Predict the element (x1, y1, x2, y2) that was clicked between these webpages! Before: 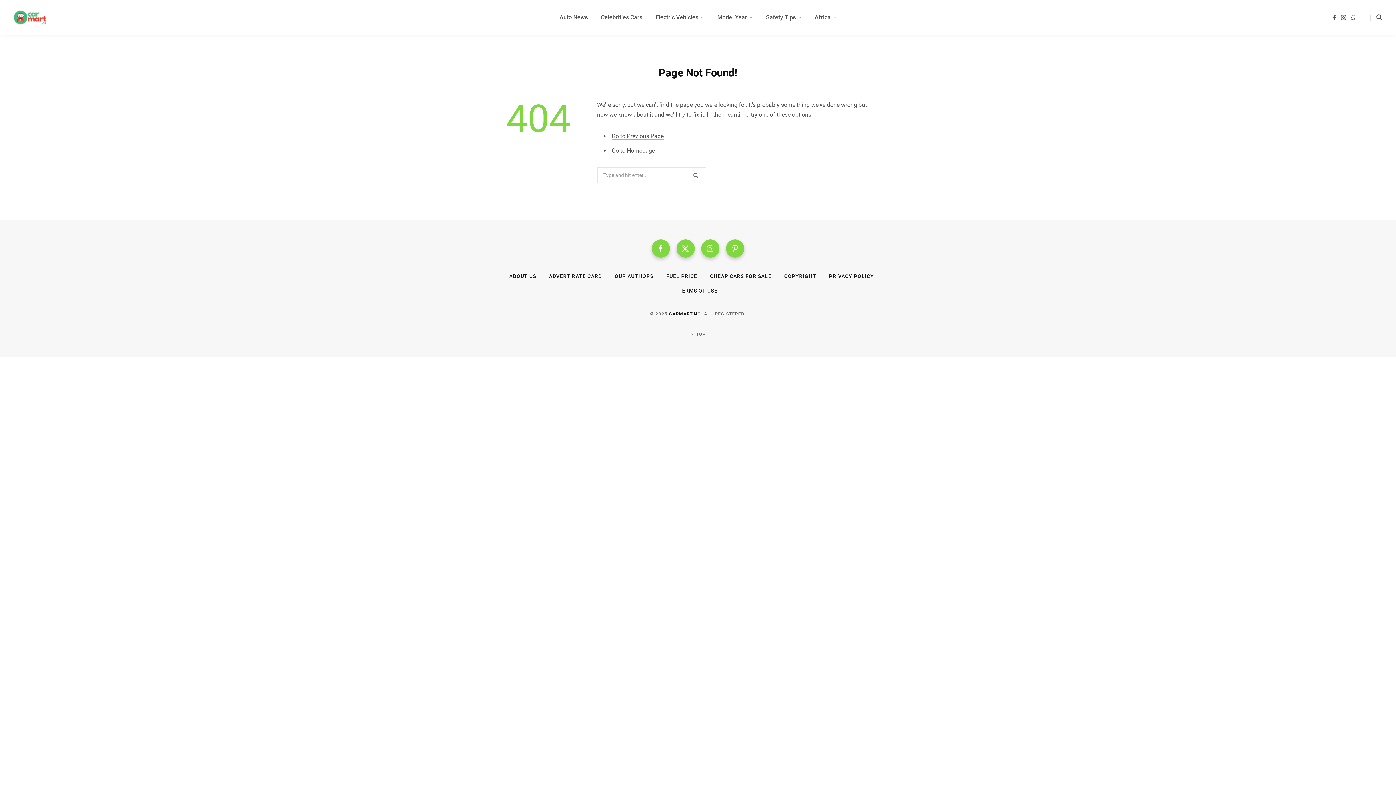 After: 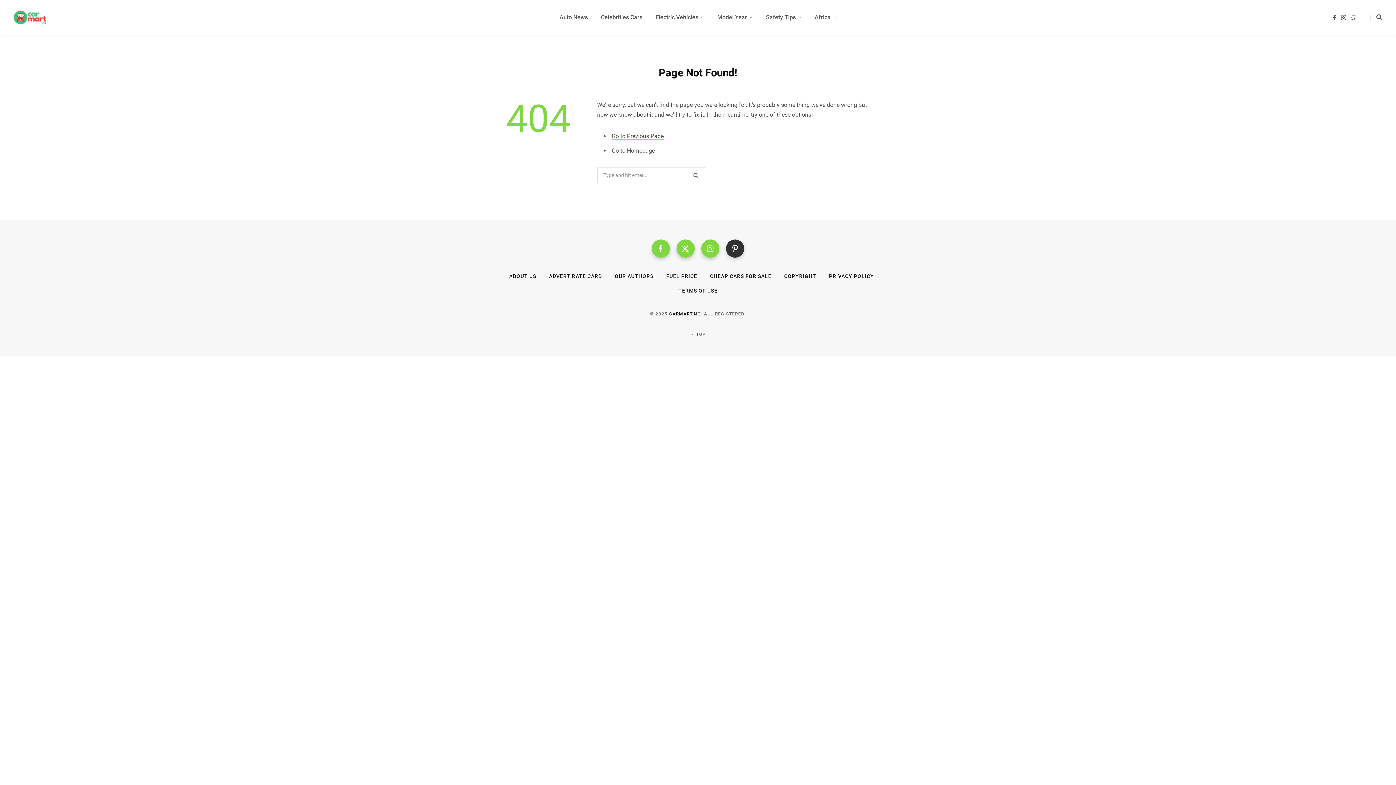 Action: bbox: (726, 239, 744, 257)